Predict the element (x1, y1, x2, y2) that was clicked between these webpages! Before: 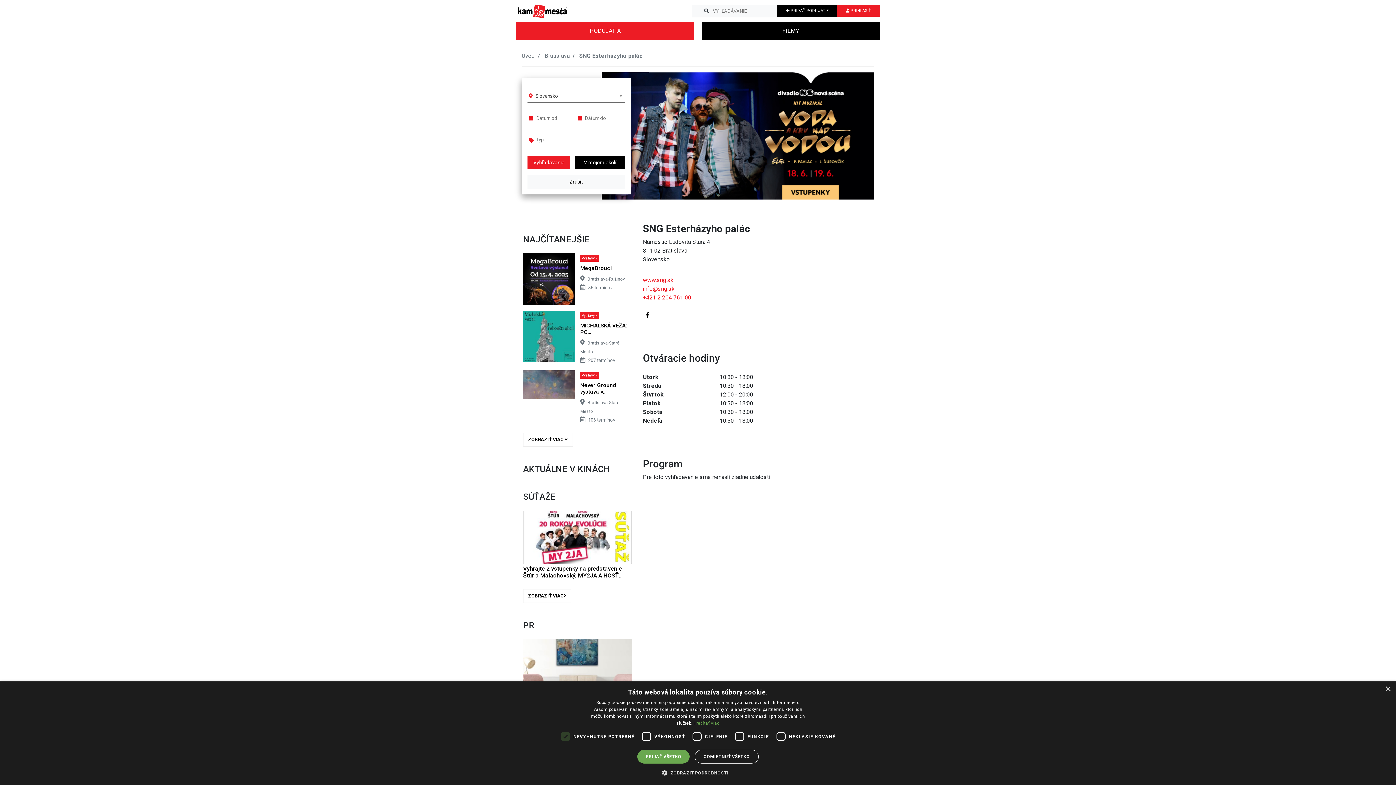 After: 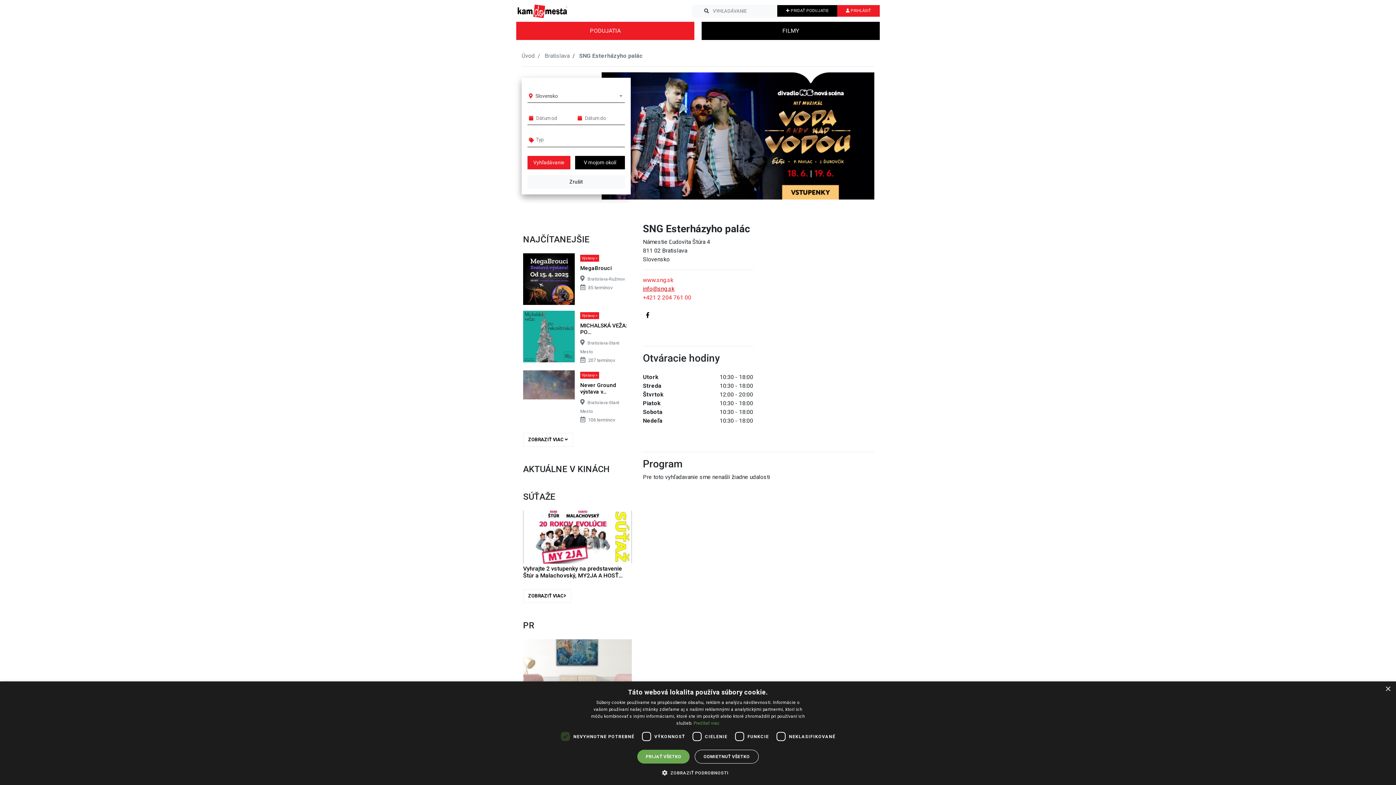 Action: label: info@sng.sk bbox: (643, 285, 674, 292)